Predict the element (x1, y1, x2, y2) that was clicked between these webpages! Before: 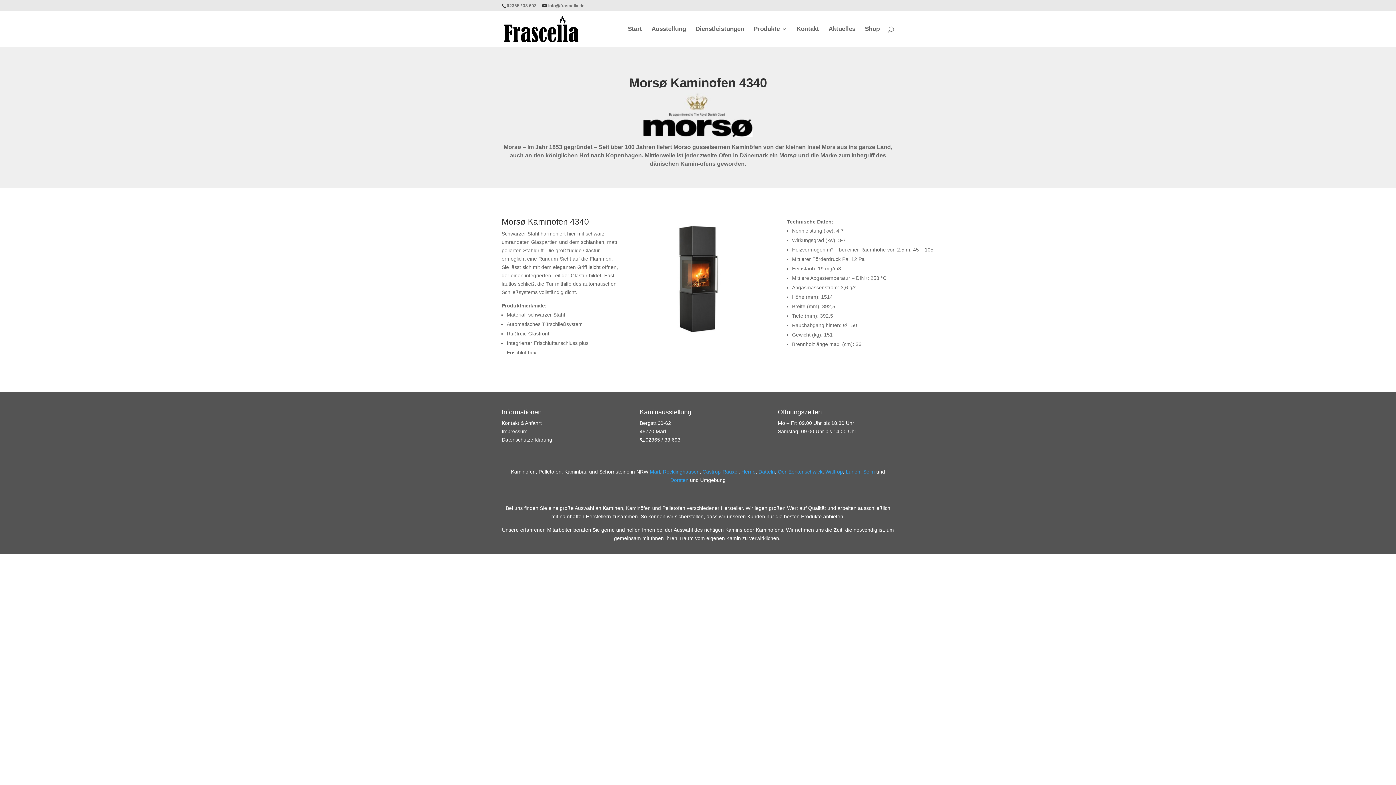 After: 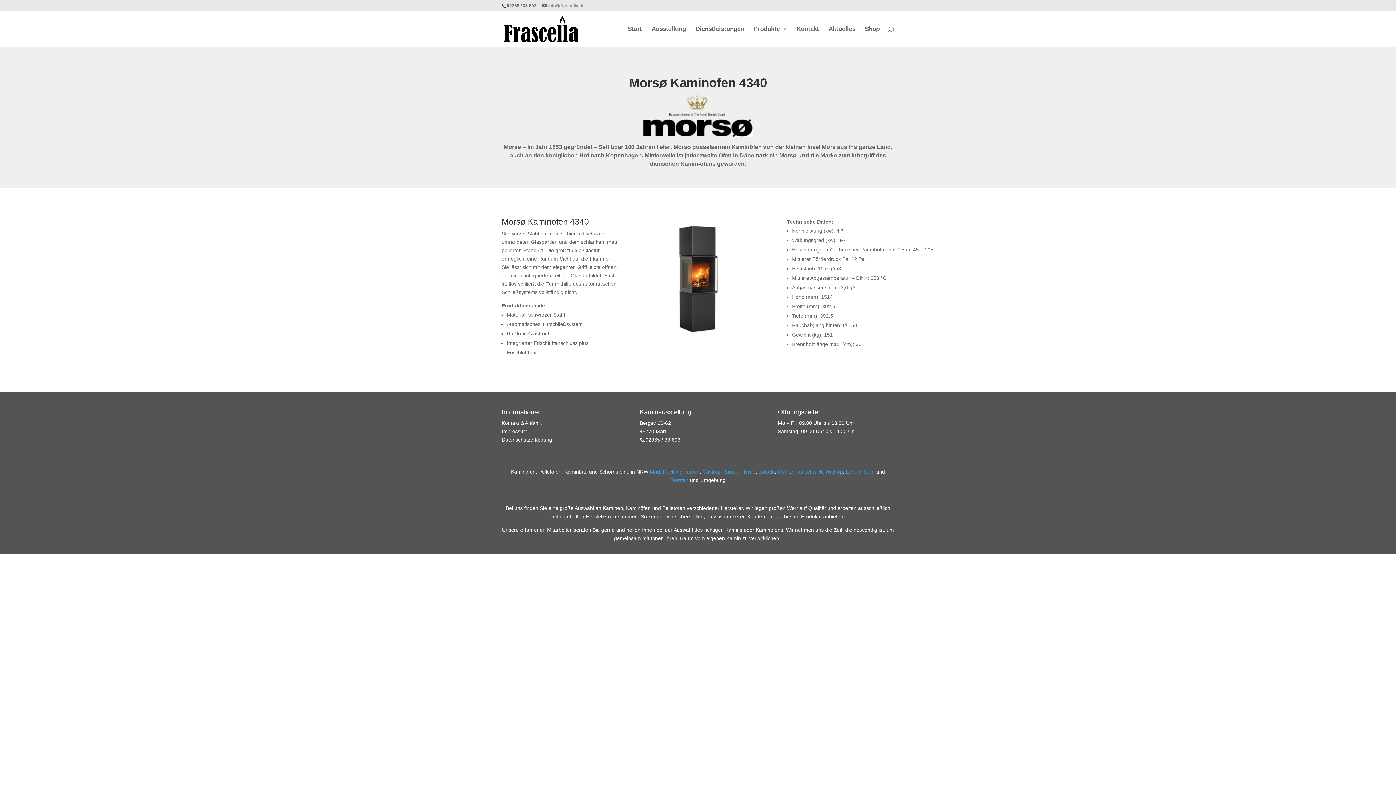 Action: bbox: (542, 3, 584, 8) label: info@frascella.de